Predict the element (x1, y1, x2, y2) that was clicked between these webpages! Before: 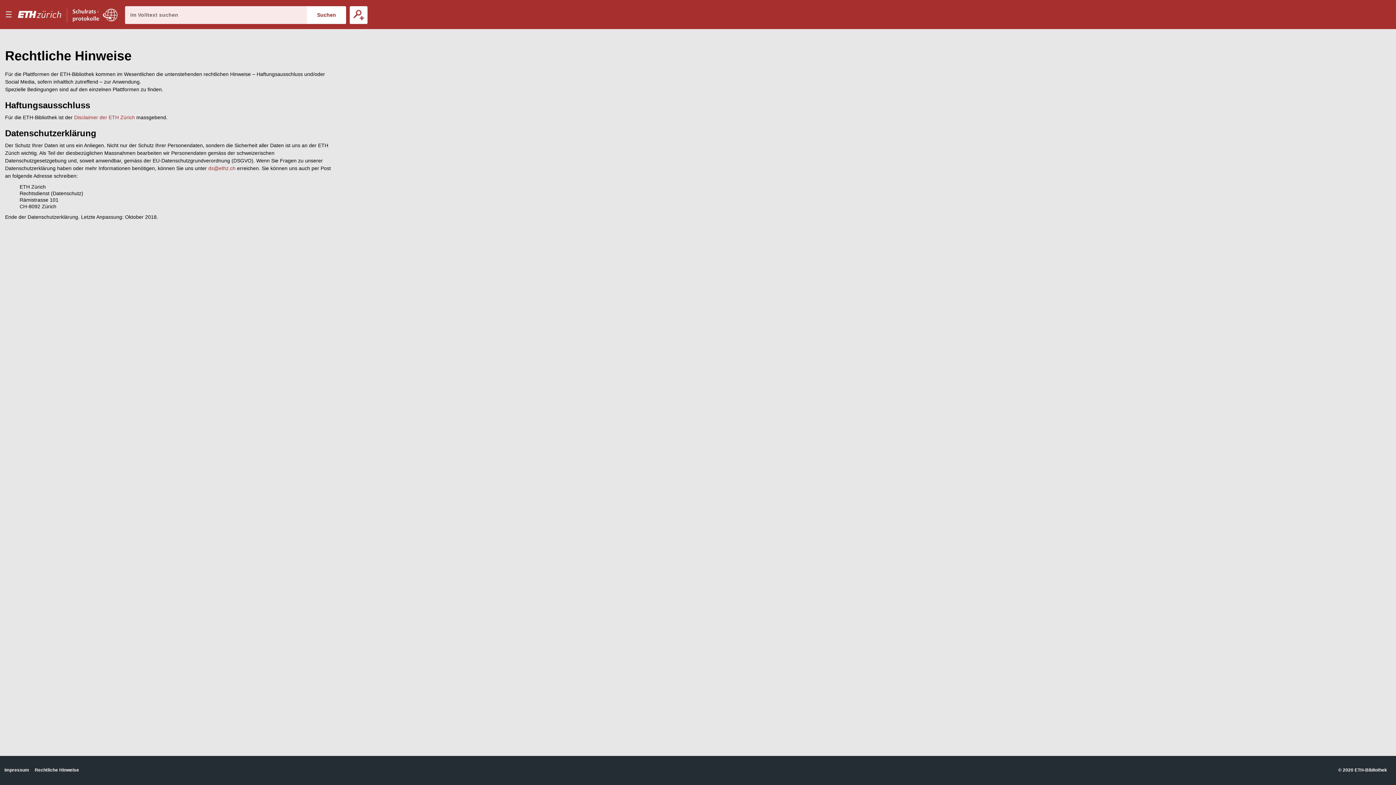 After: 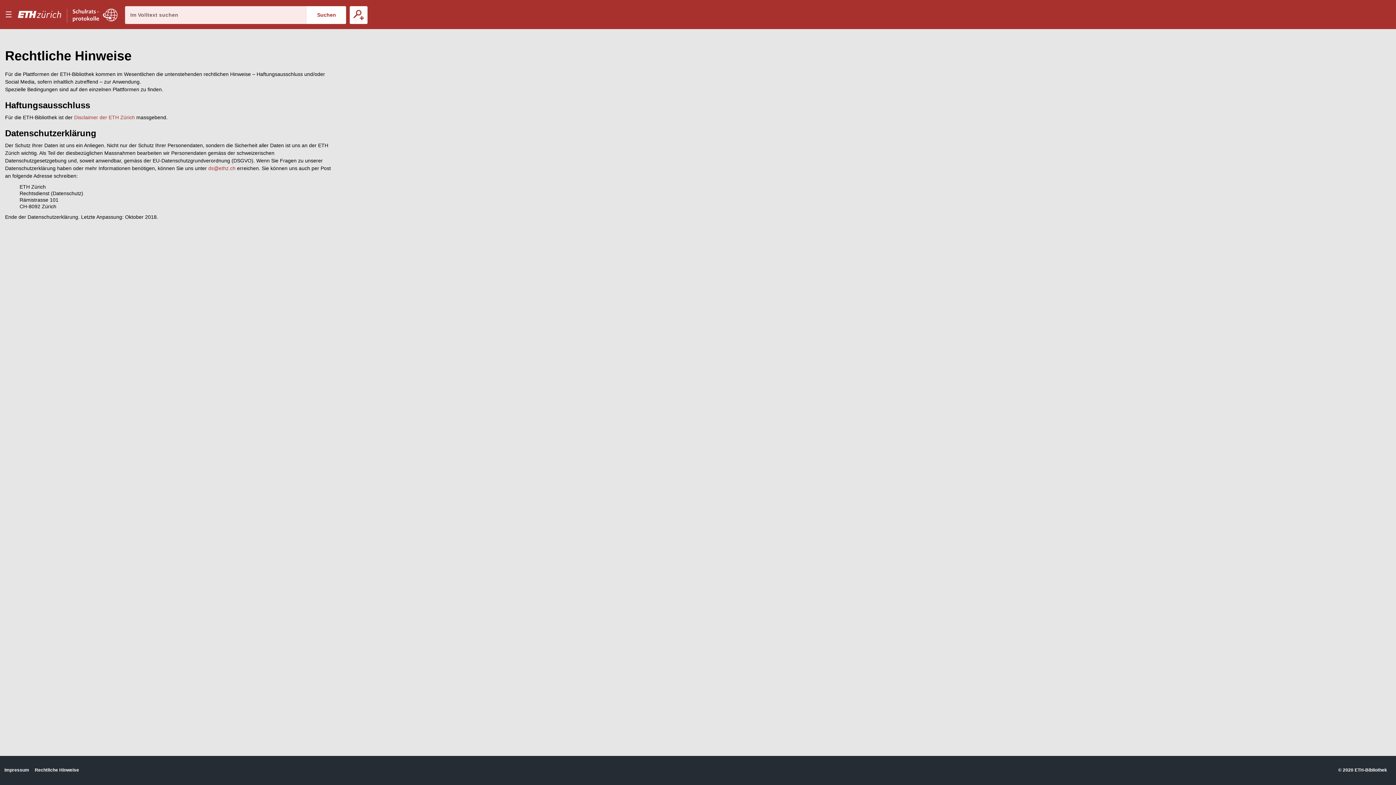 Action: bbox: (17, 0, 72, 29)